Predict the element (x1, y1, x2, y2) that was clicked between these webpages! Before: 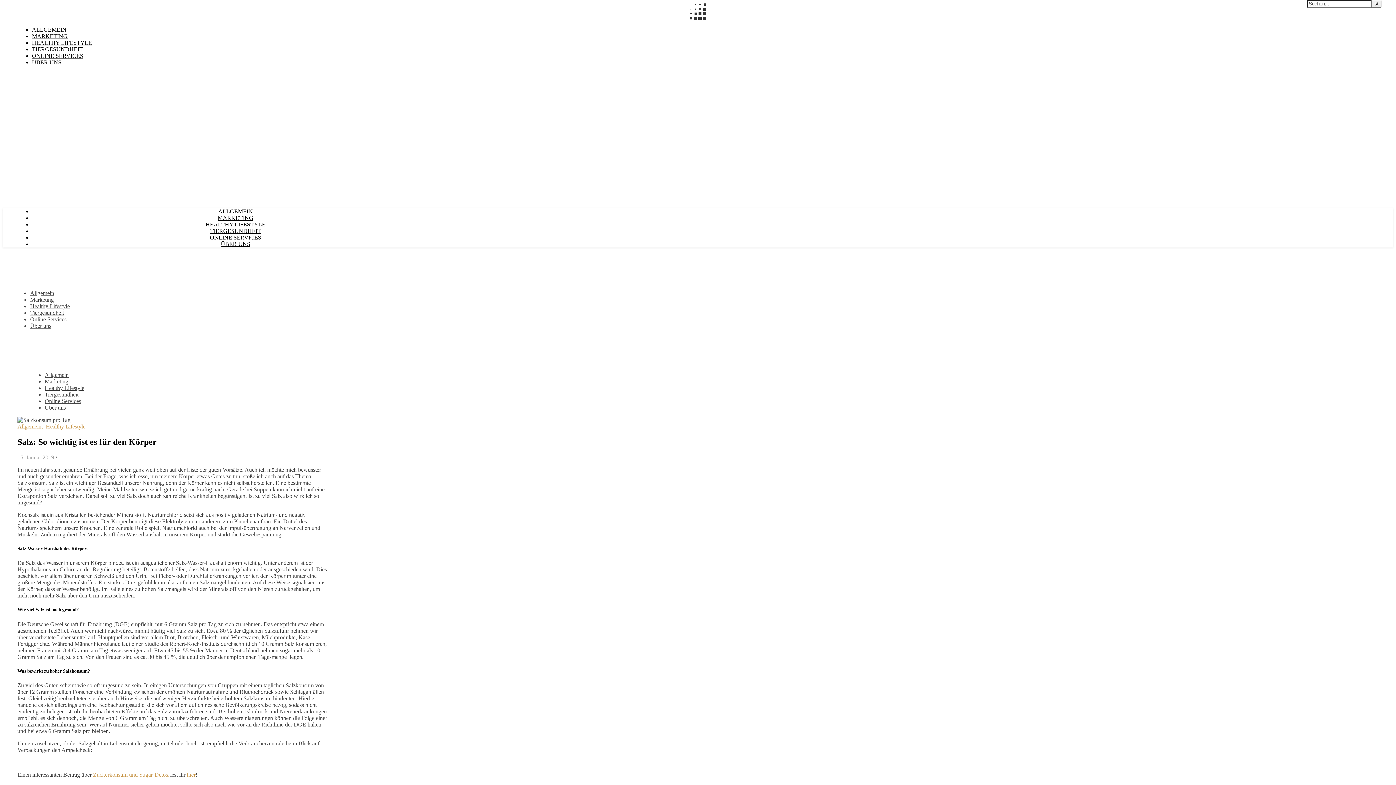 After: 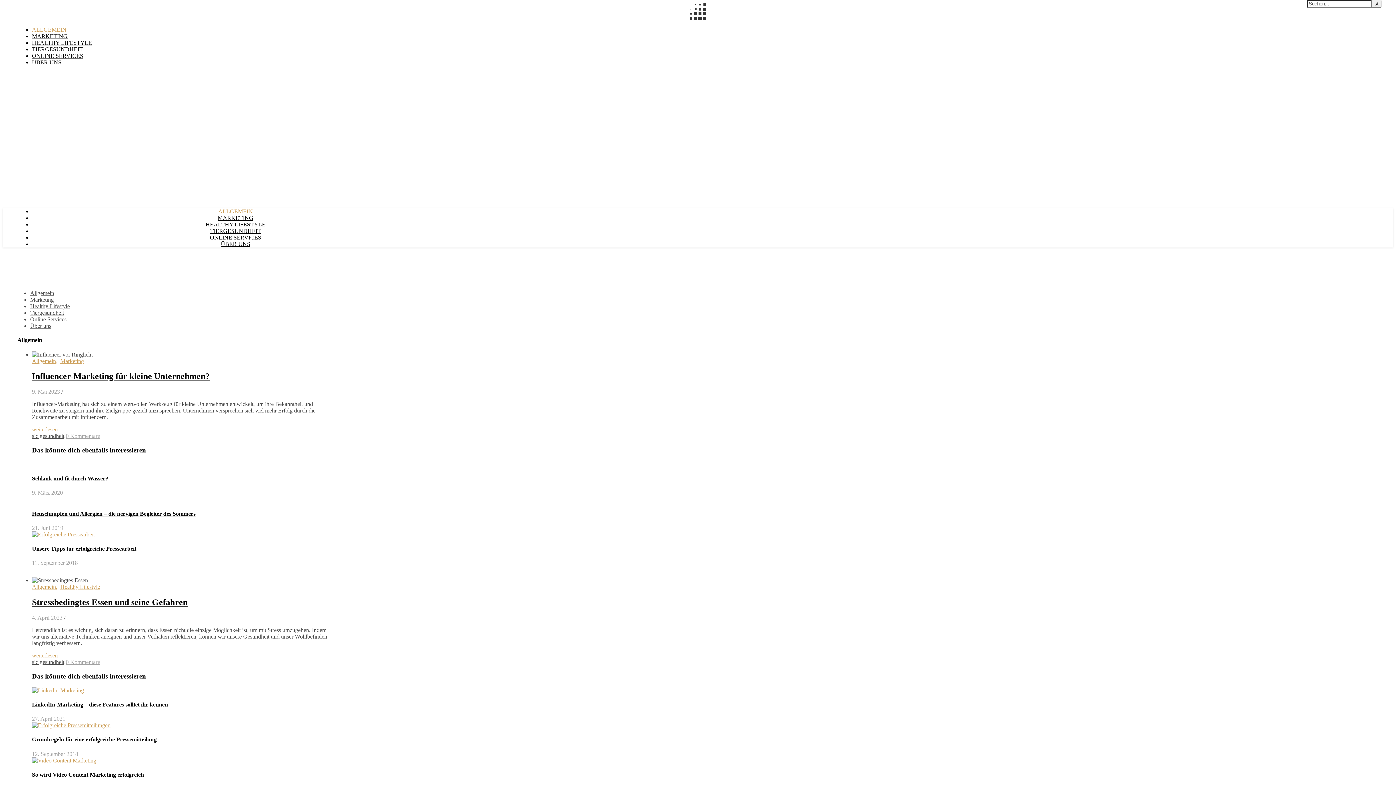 Action: label: Allgemein bbox: (30, 290, 54, 296)